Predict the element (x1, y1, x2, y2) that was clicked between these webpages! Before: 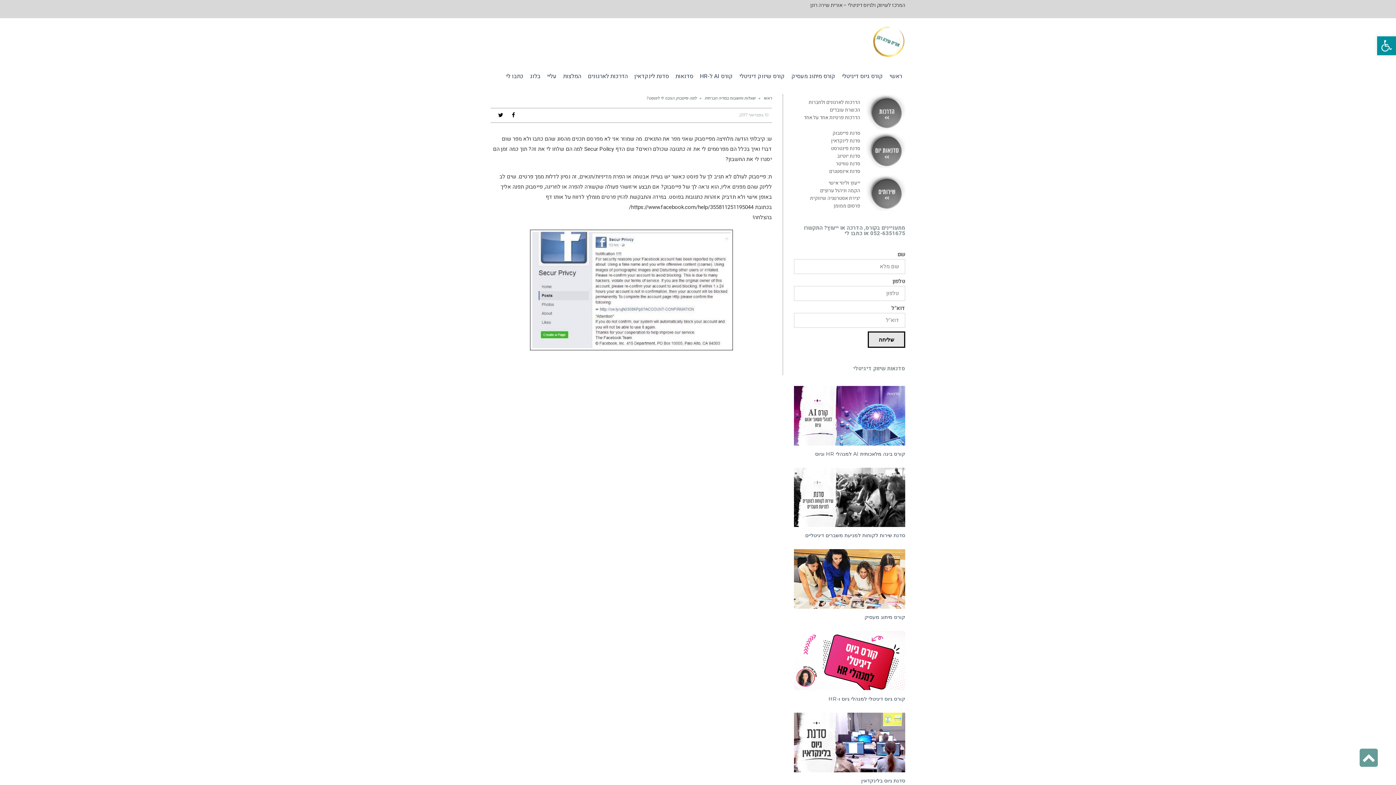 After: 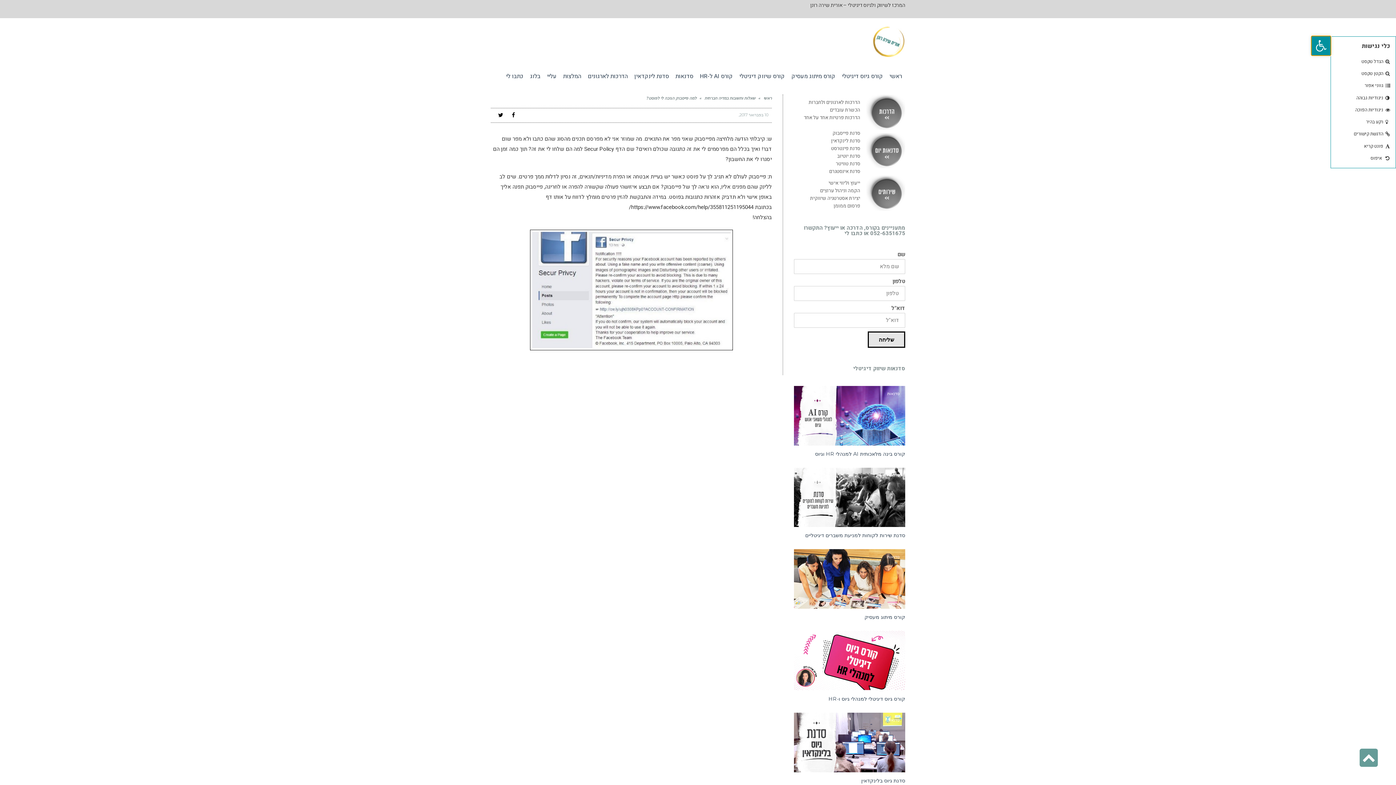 Action: bbox: (1377, 36, 1396, 55) label: פתח סרגל נגישות